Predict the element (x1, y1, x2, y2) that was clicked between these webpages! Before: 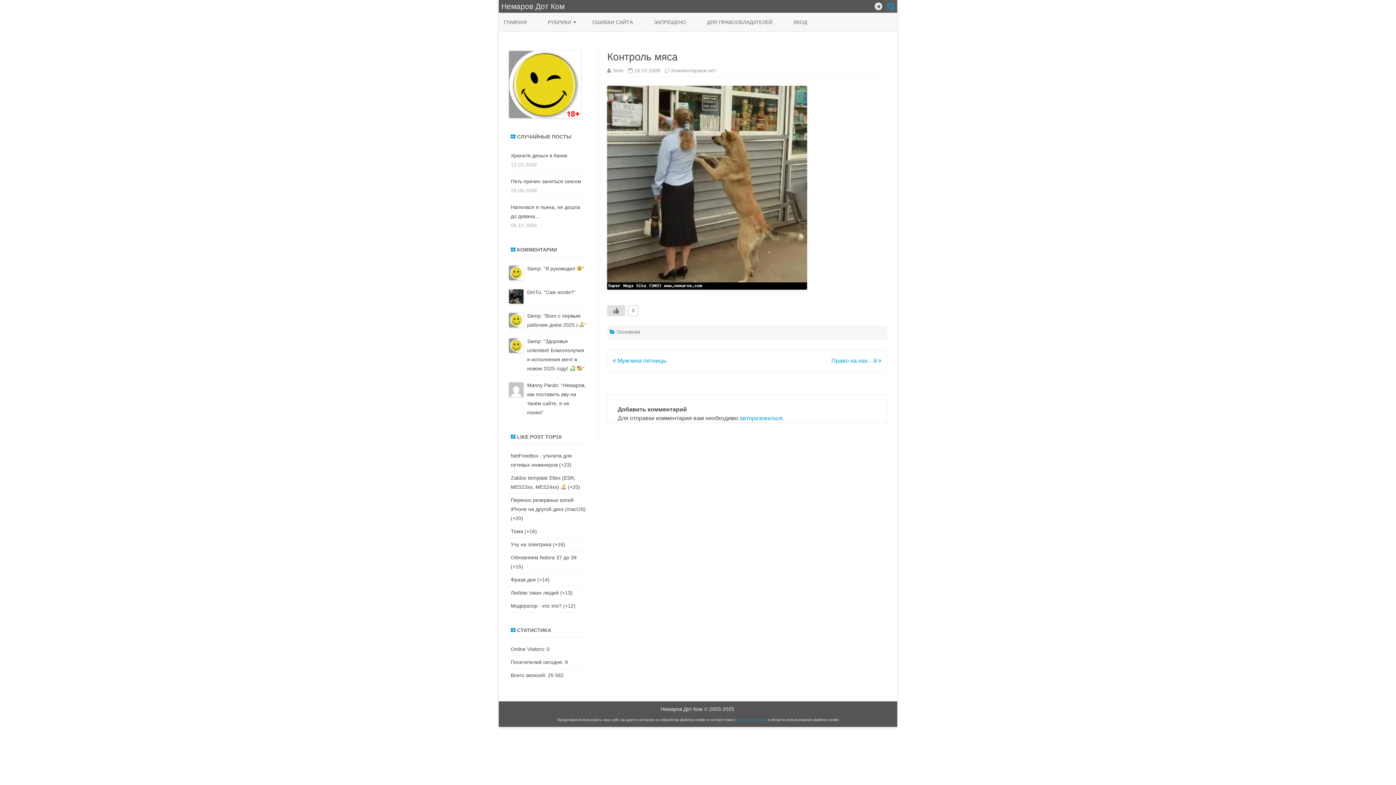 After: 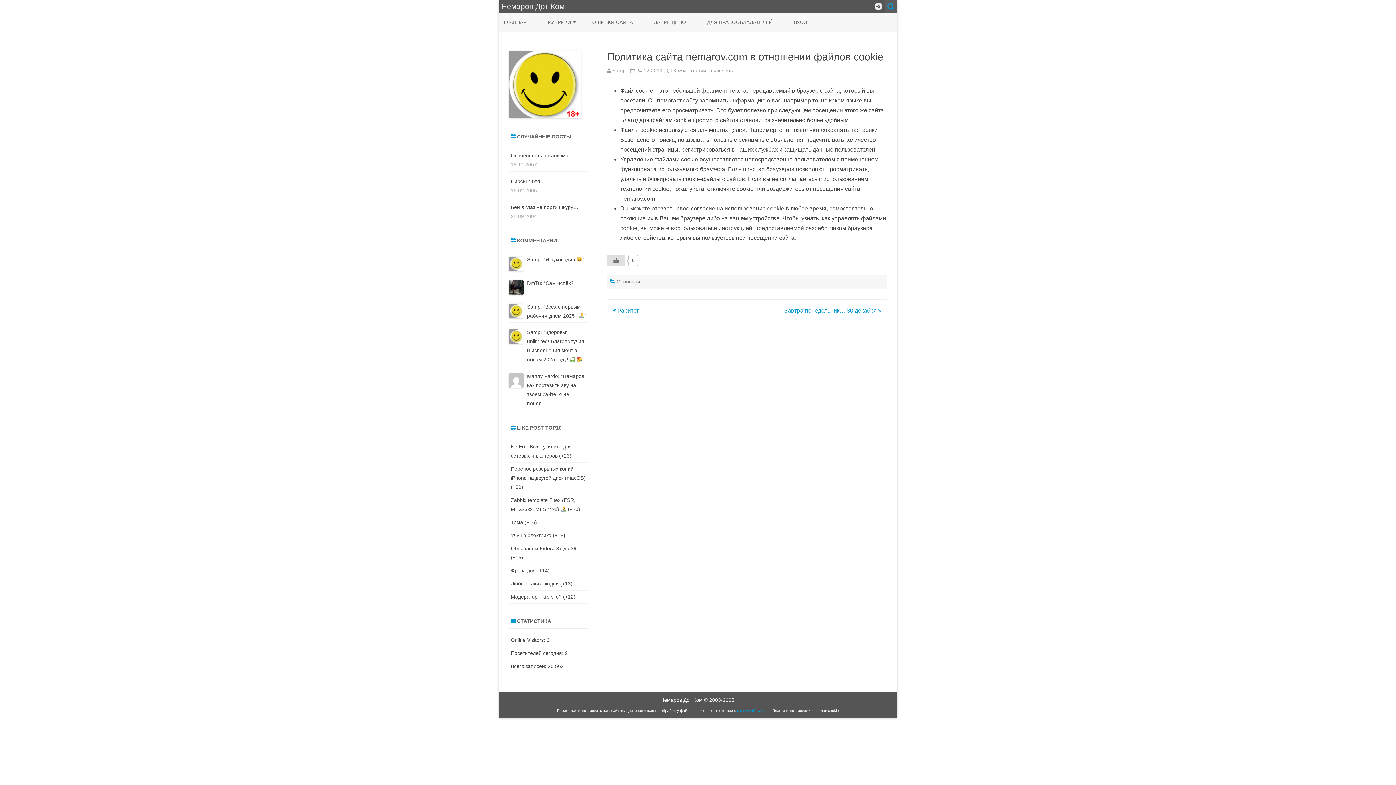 Action: bbox: (737, 718, 766, 722) label: политикой сайта